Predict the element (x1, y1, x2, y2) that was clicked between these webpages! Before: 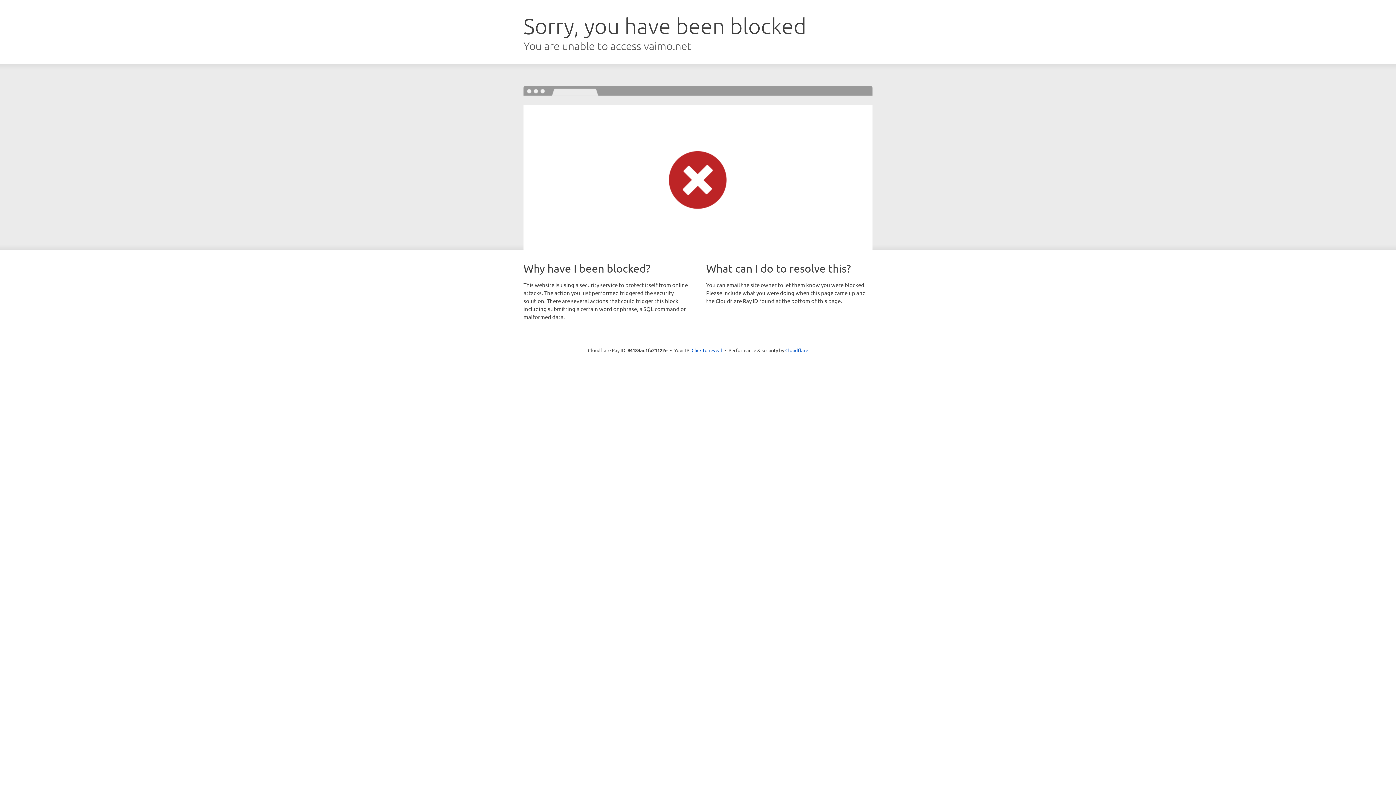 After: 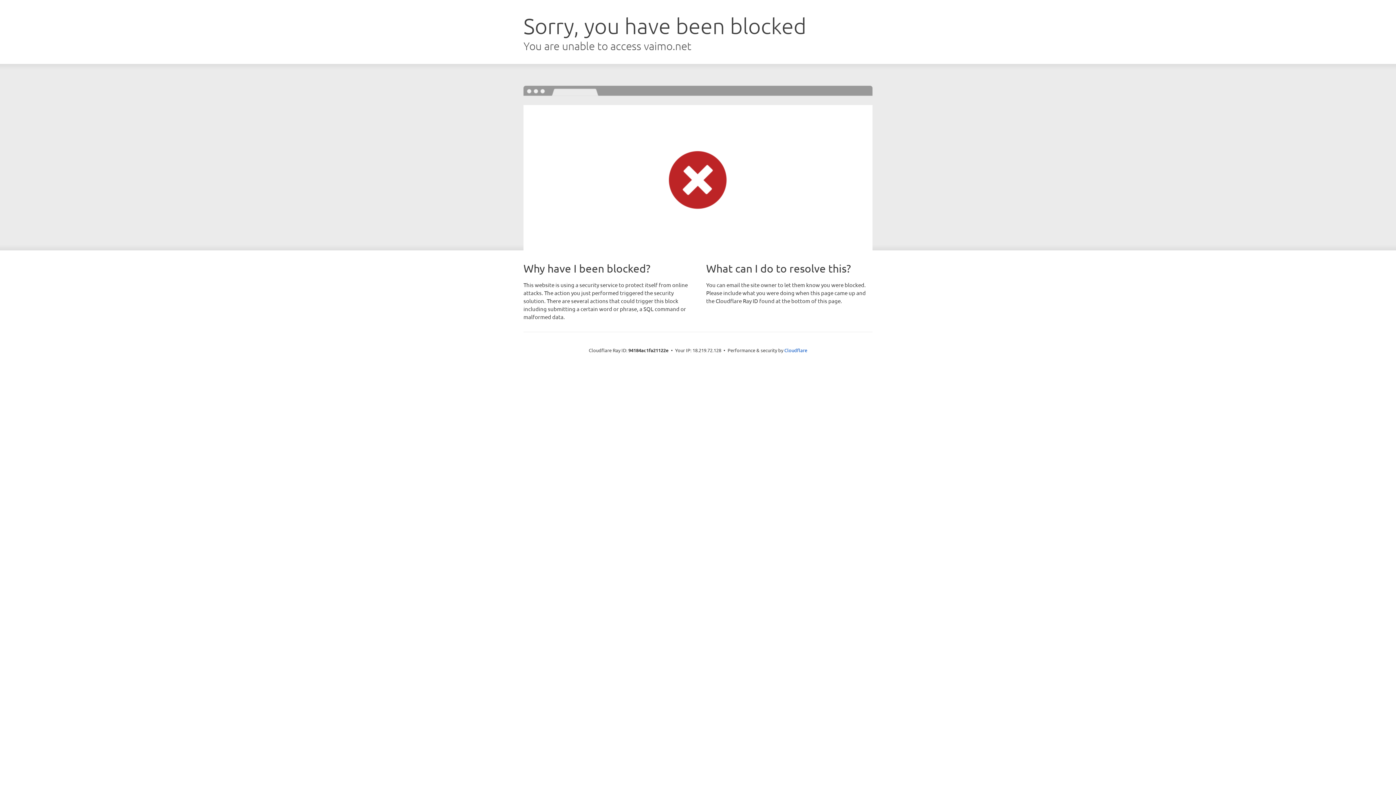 Action: label: Click to reveal bbox: (691, 346, 722, 353)